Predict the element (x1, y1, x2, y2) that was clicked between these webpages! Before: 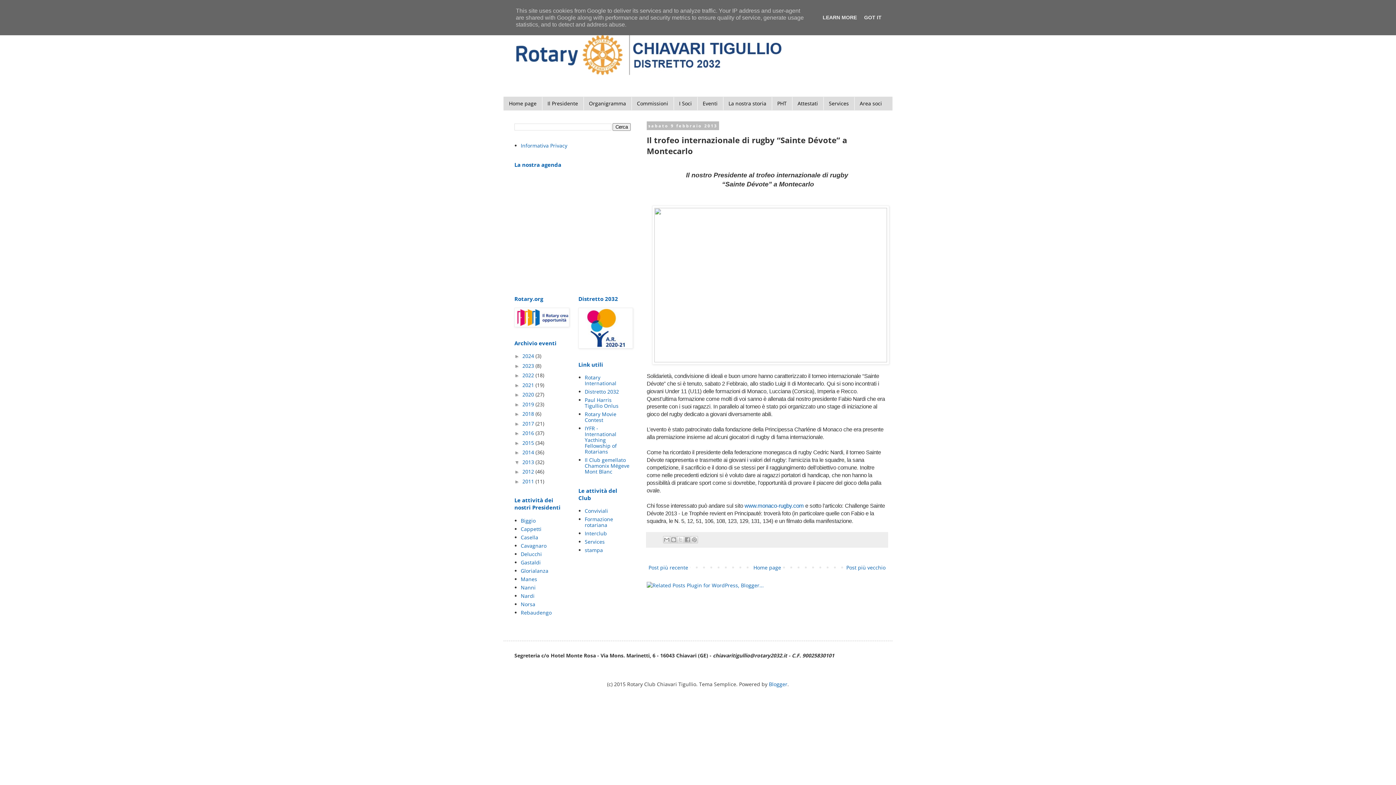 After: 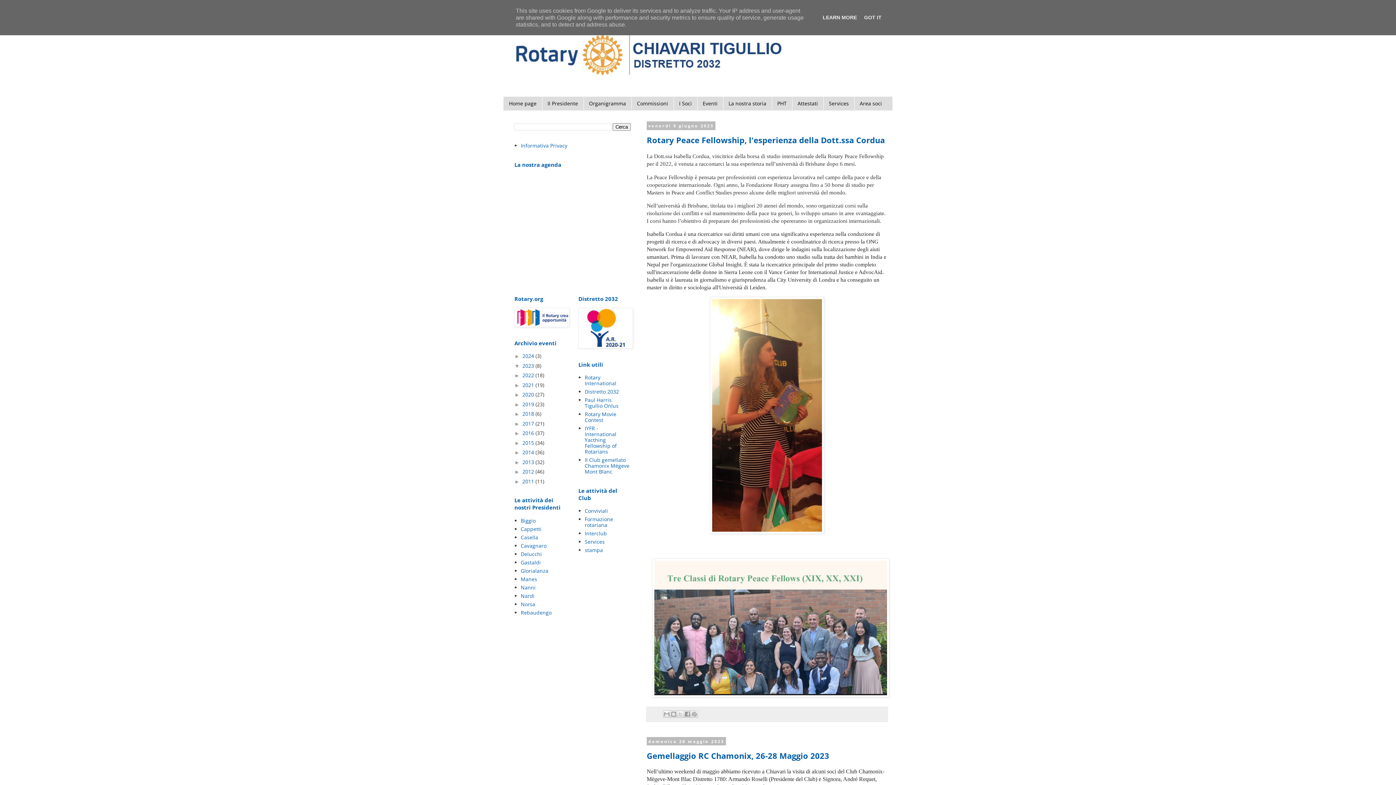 Action: bbox: (522, 362, 535, 369) label: 2023 